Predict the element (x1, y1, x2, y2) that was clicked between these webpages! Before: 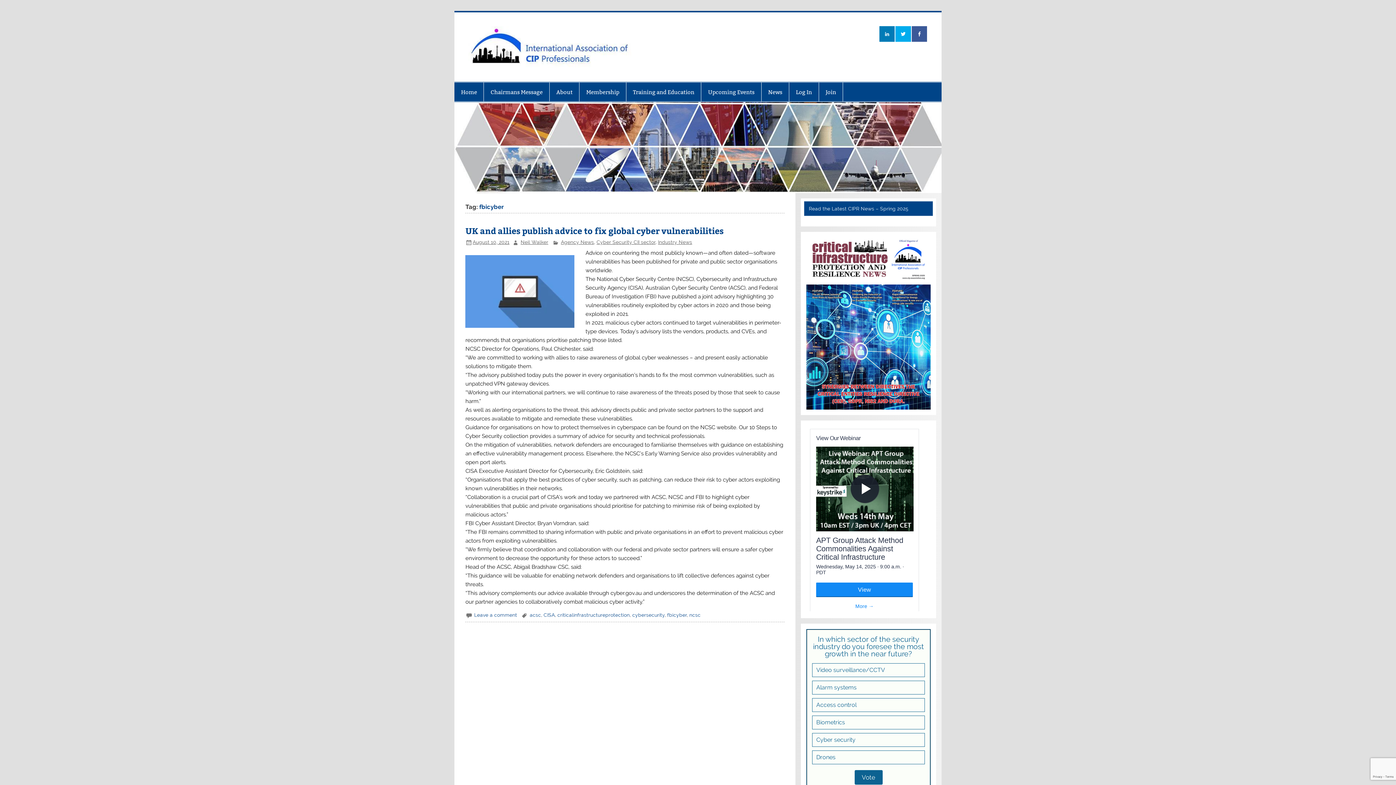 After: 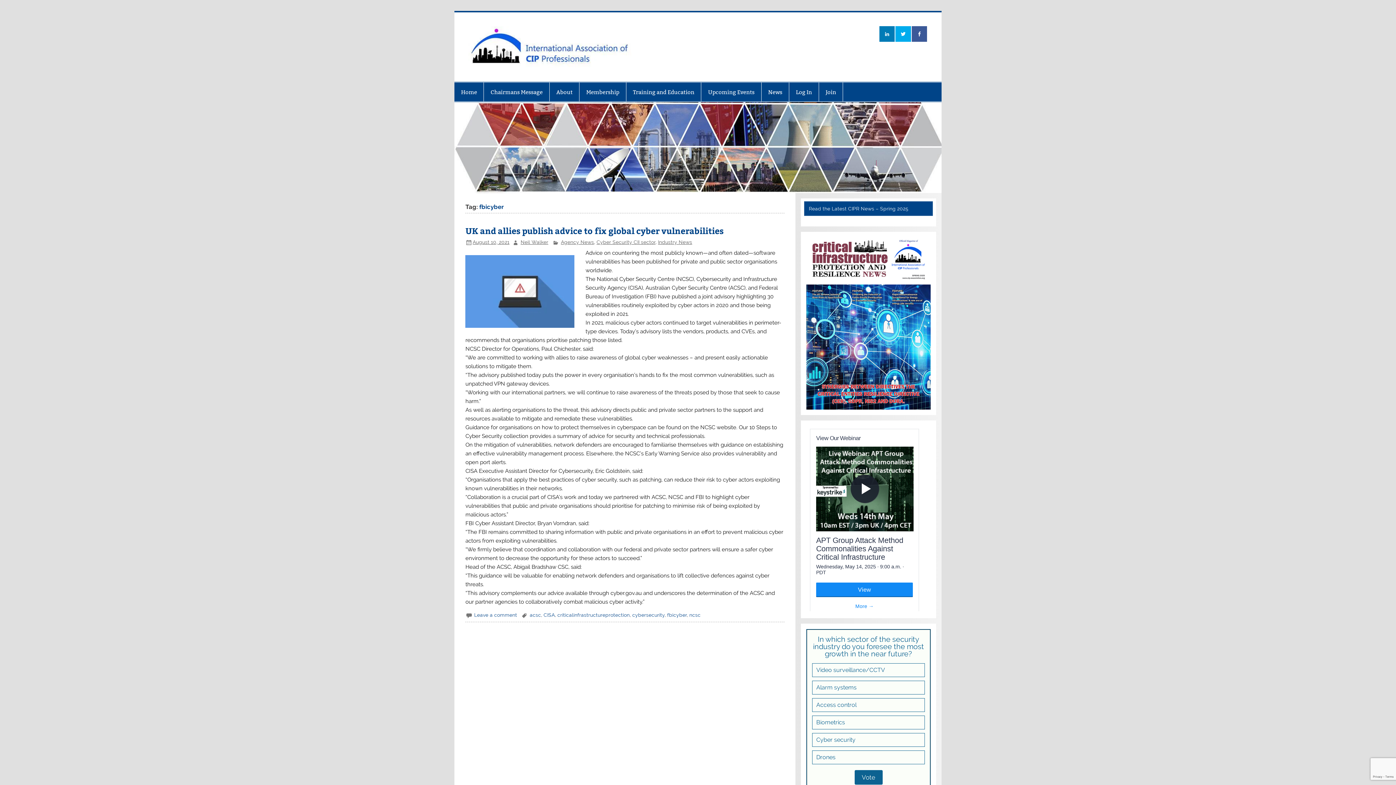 Action: label: fbicyber bbox: (667, 612, 686, 618)